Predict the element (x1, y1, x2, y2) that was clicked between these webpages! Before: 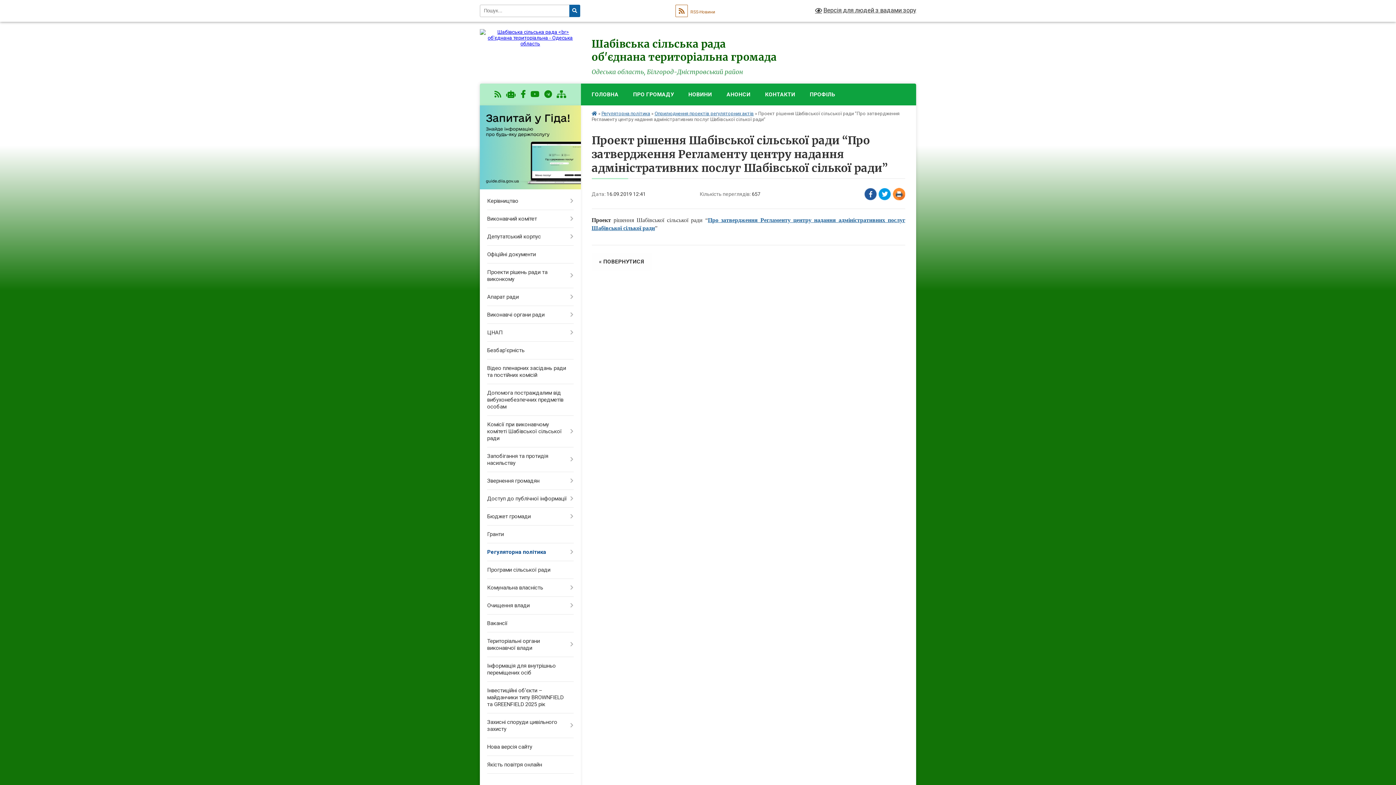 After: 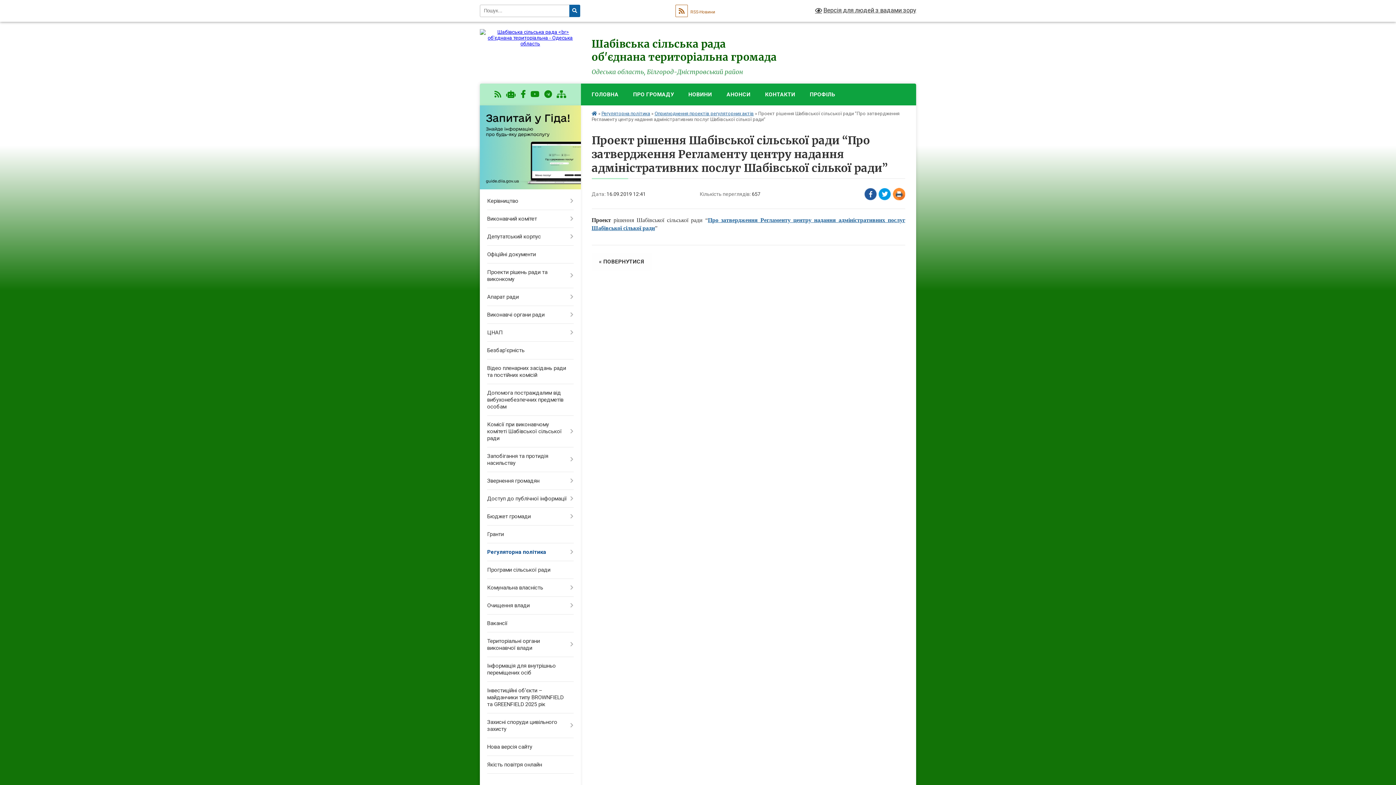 Action: bbox: (480, 184, 580, 190)